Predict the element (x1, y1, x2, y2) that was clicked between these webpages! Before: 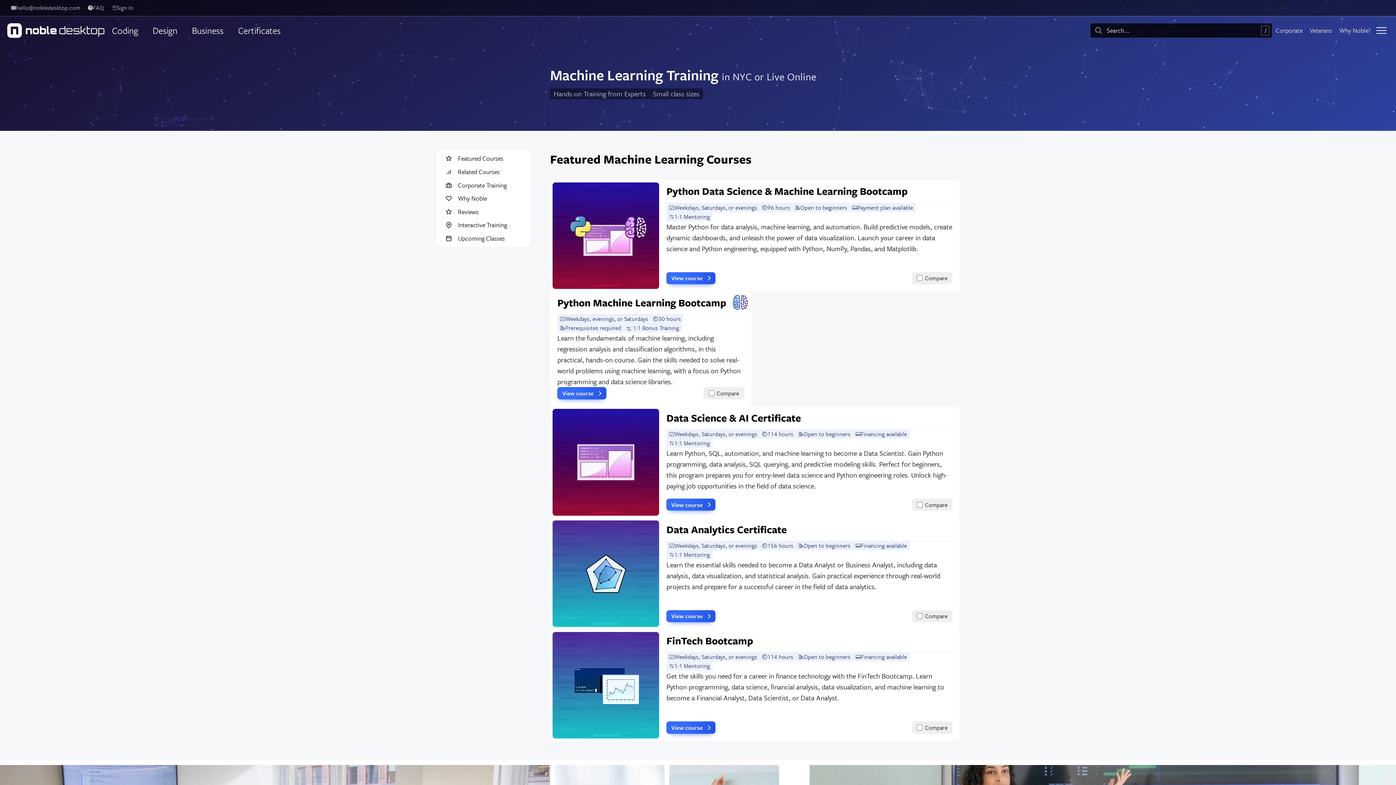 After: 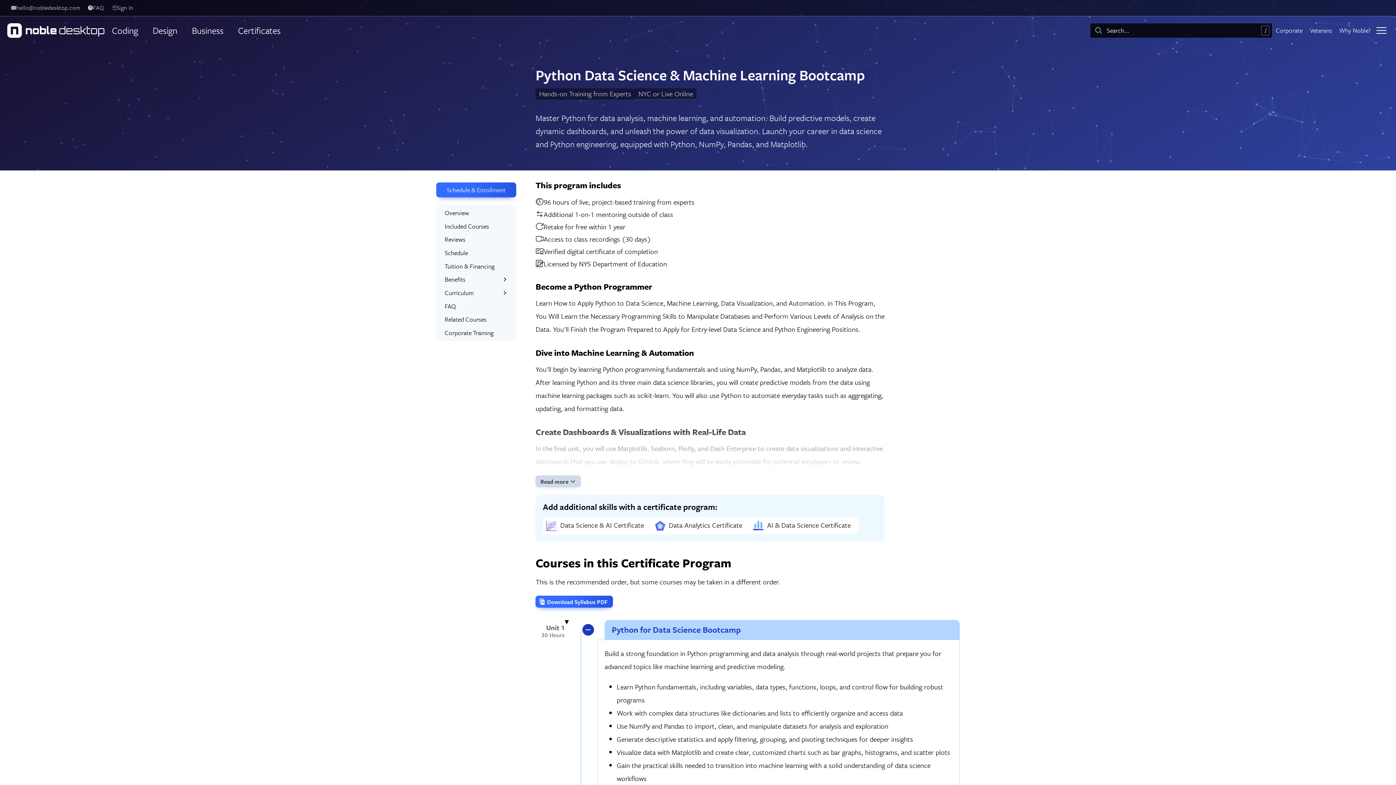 Action: bbox: (666, 272, 715, 284) label: View course 